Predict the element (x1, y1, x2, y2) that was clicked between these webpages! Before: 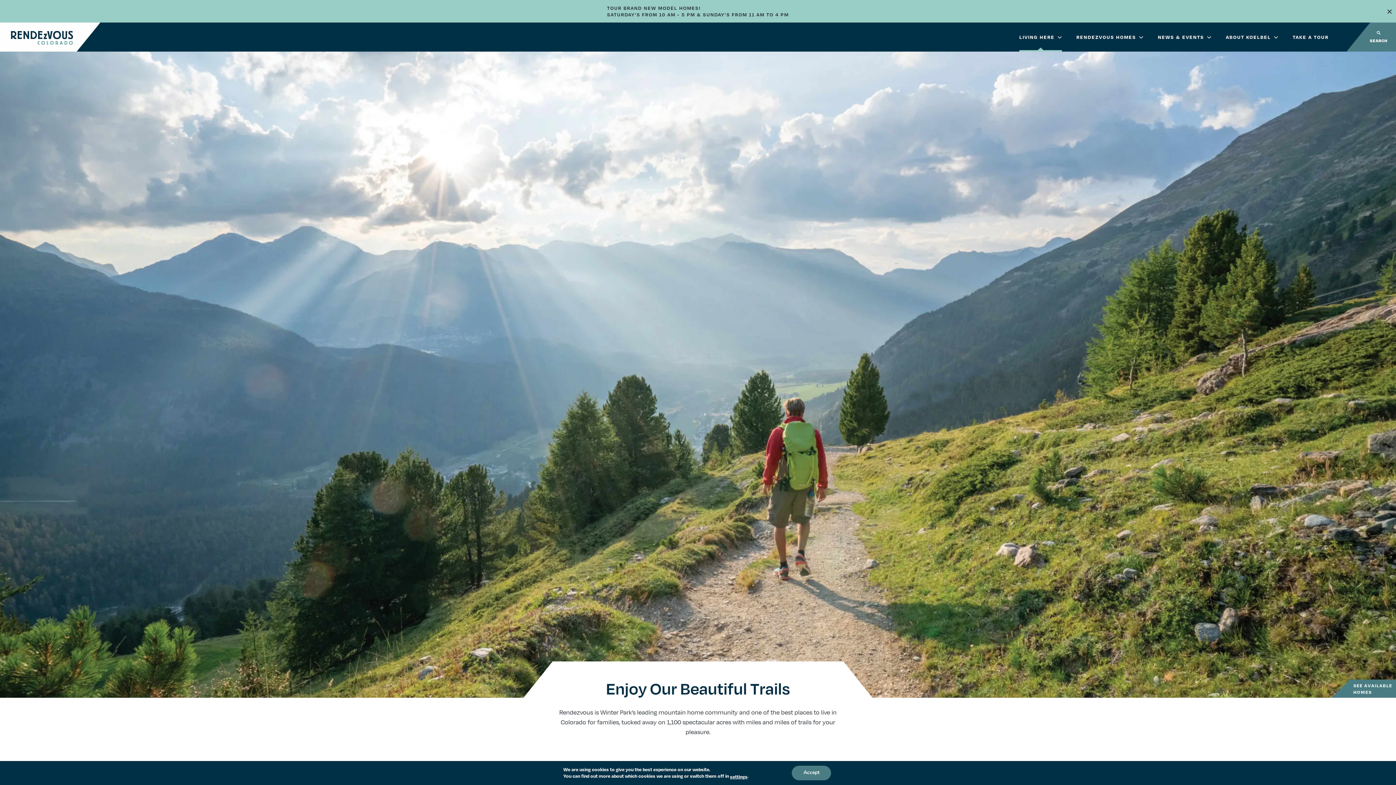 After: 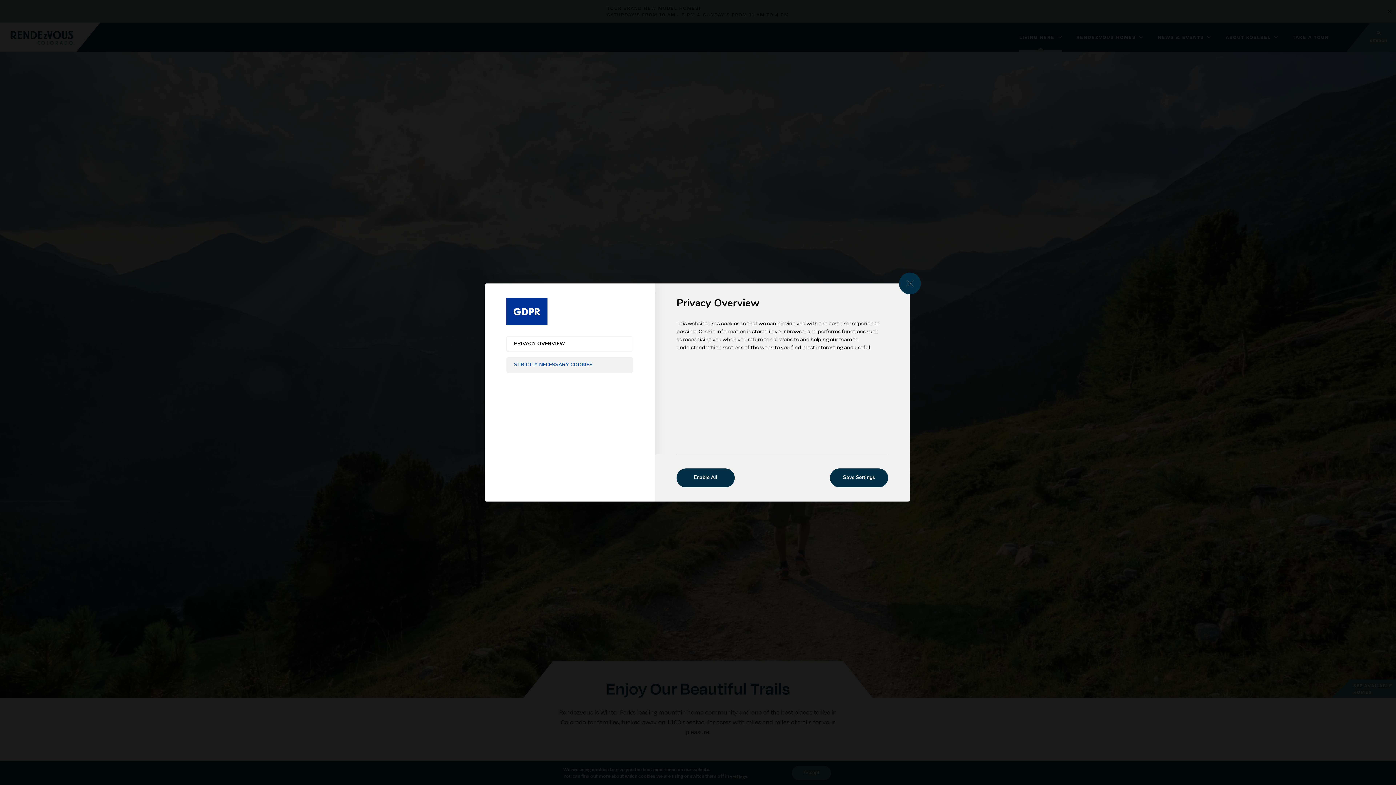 Action: bbox: (730, 773, 747, 780) label: settings